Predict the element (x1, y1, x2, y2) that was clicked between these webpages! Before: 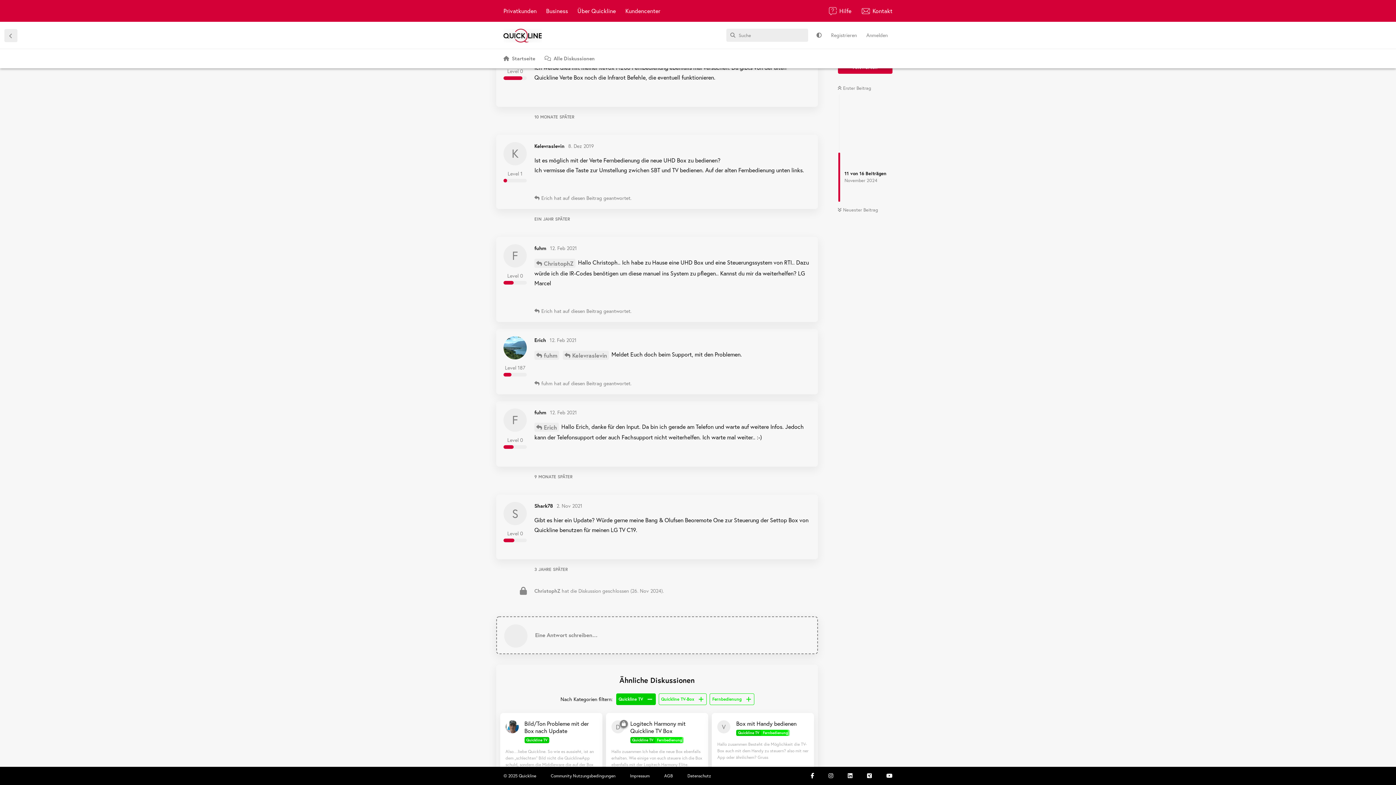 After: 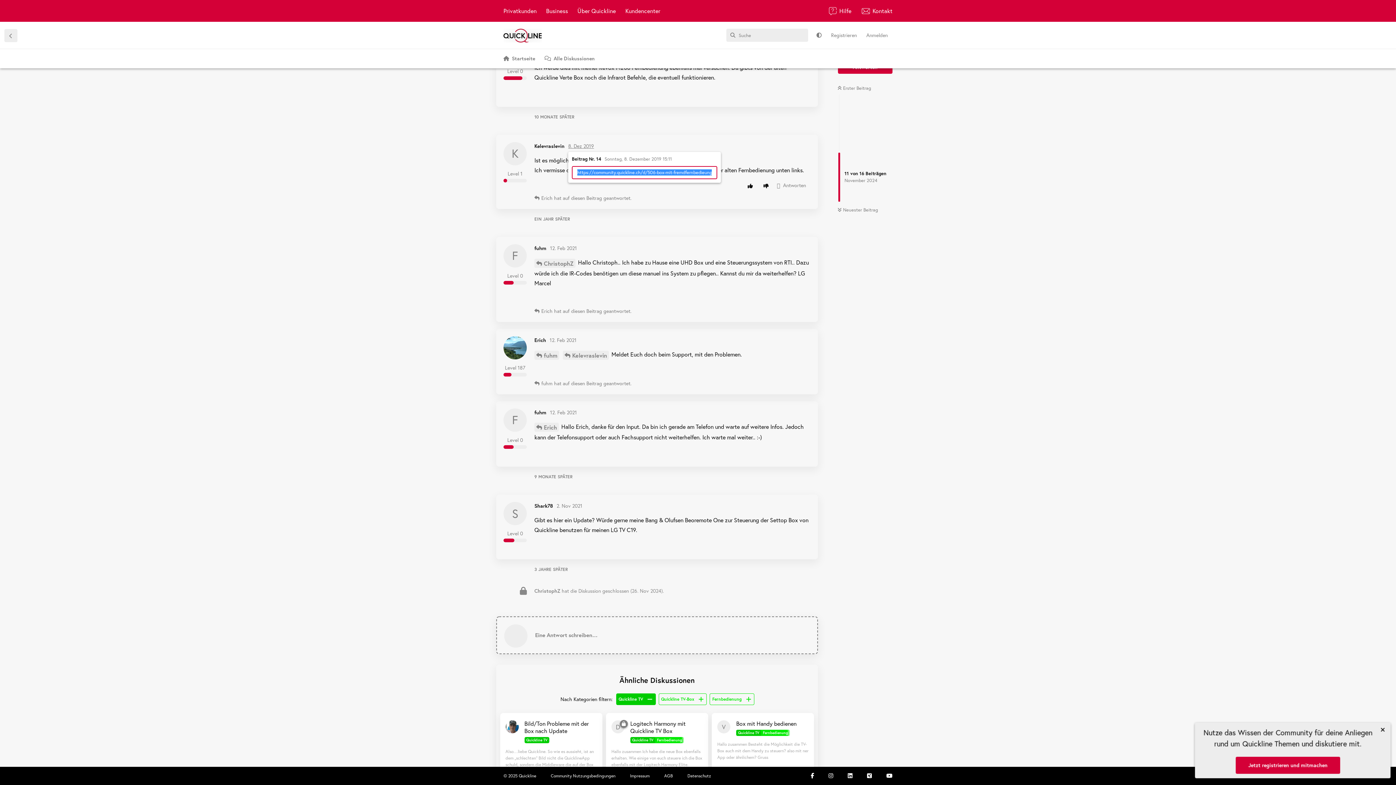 Action: bbox: (568, 142, 594, 149) label: 8. Dez 2019